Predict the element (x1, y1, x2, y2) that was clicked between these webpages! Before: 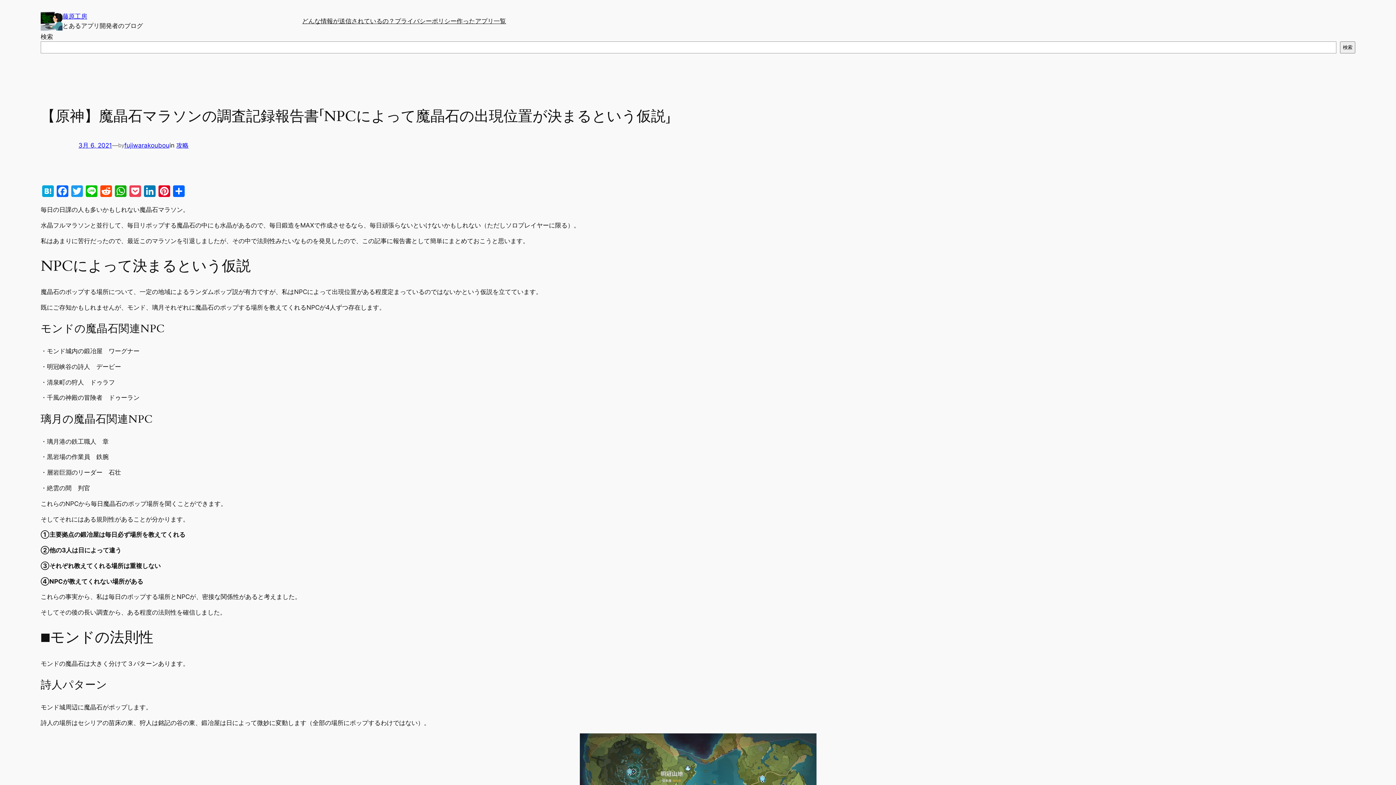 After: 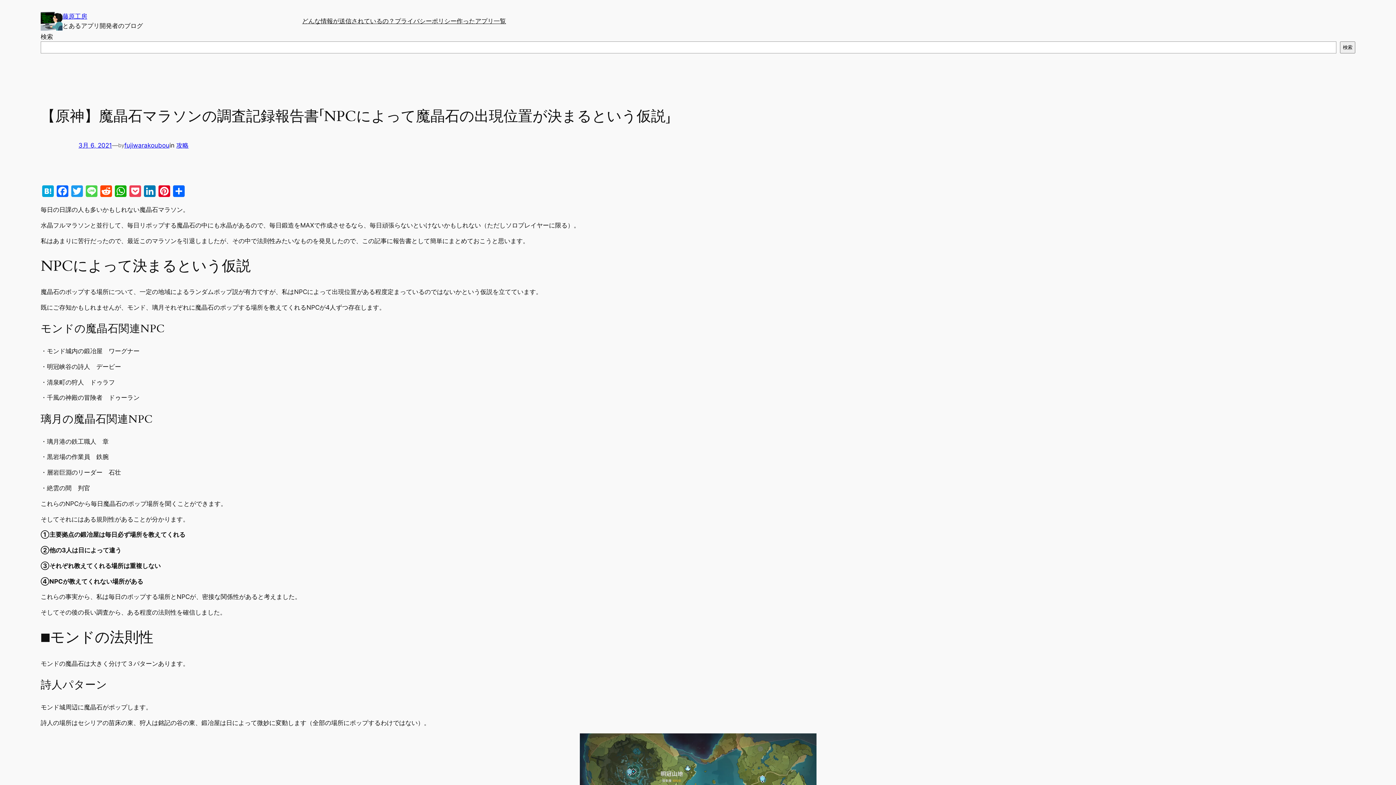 Action: label: Line bbox: (84, 185, 98, 198)